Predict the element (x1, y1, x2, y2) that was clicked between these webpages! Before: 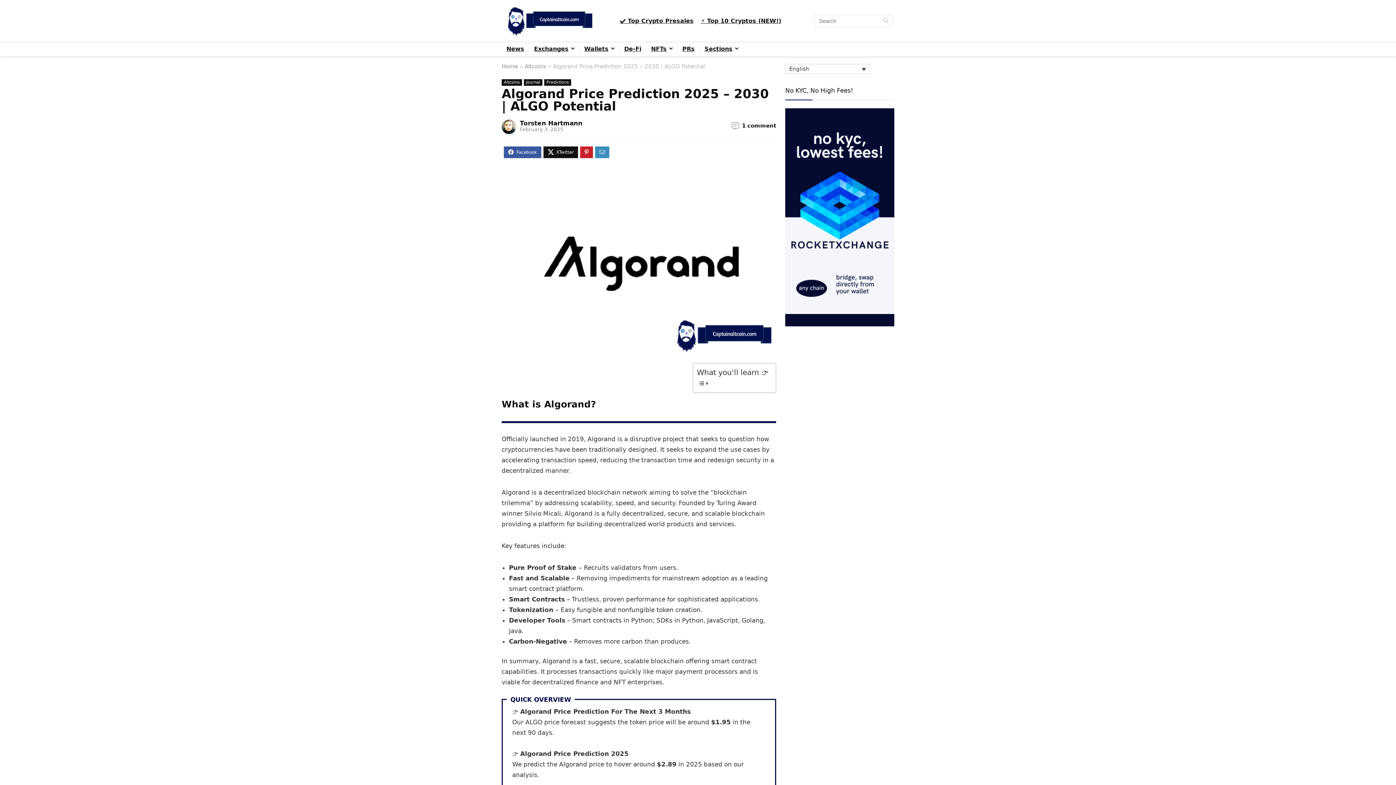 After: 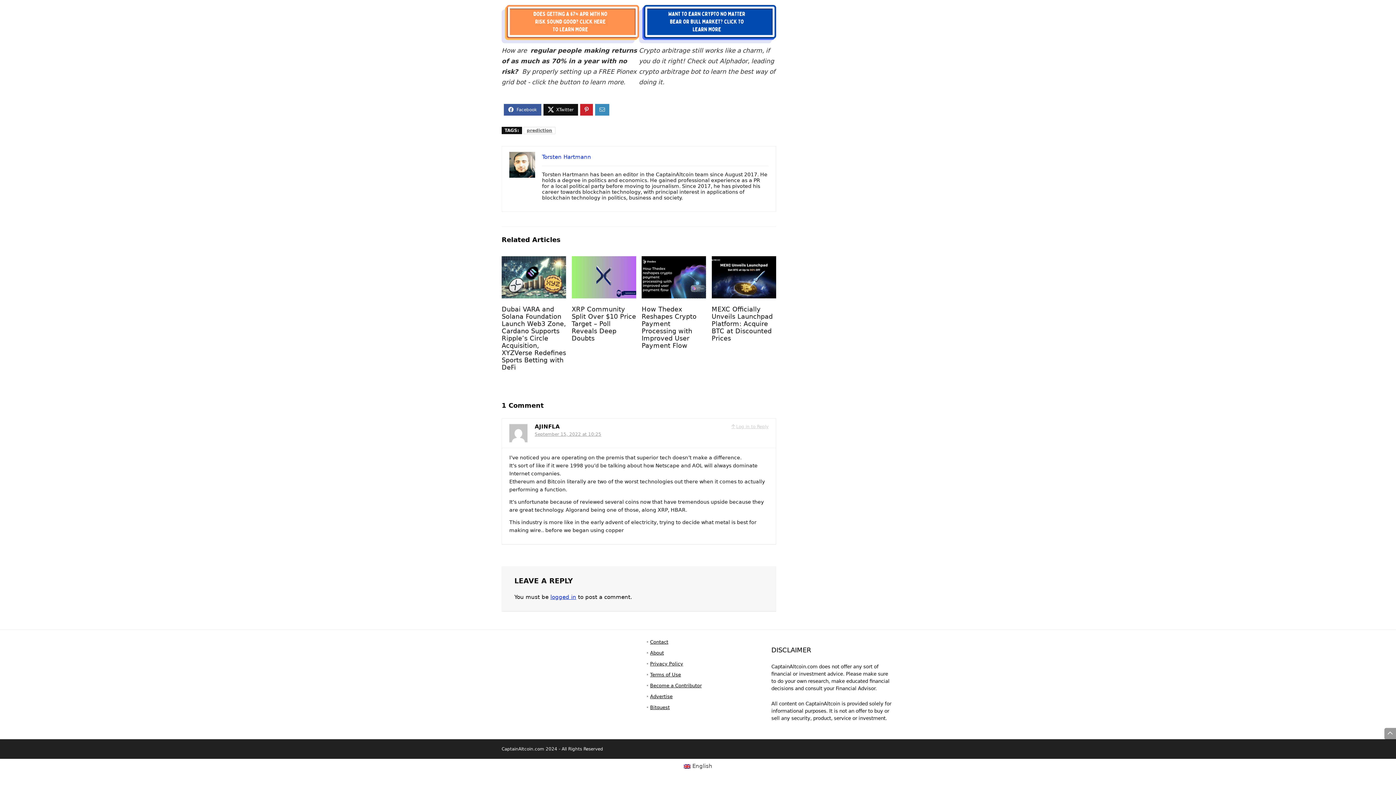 Action: label: 1 comment bbox: (742, 122, 776, 128)